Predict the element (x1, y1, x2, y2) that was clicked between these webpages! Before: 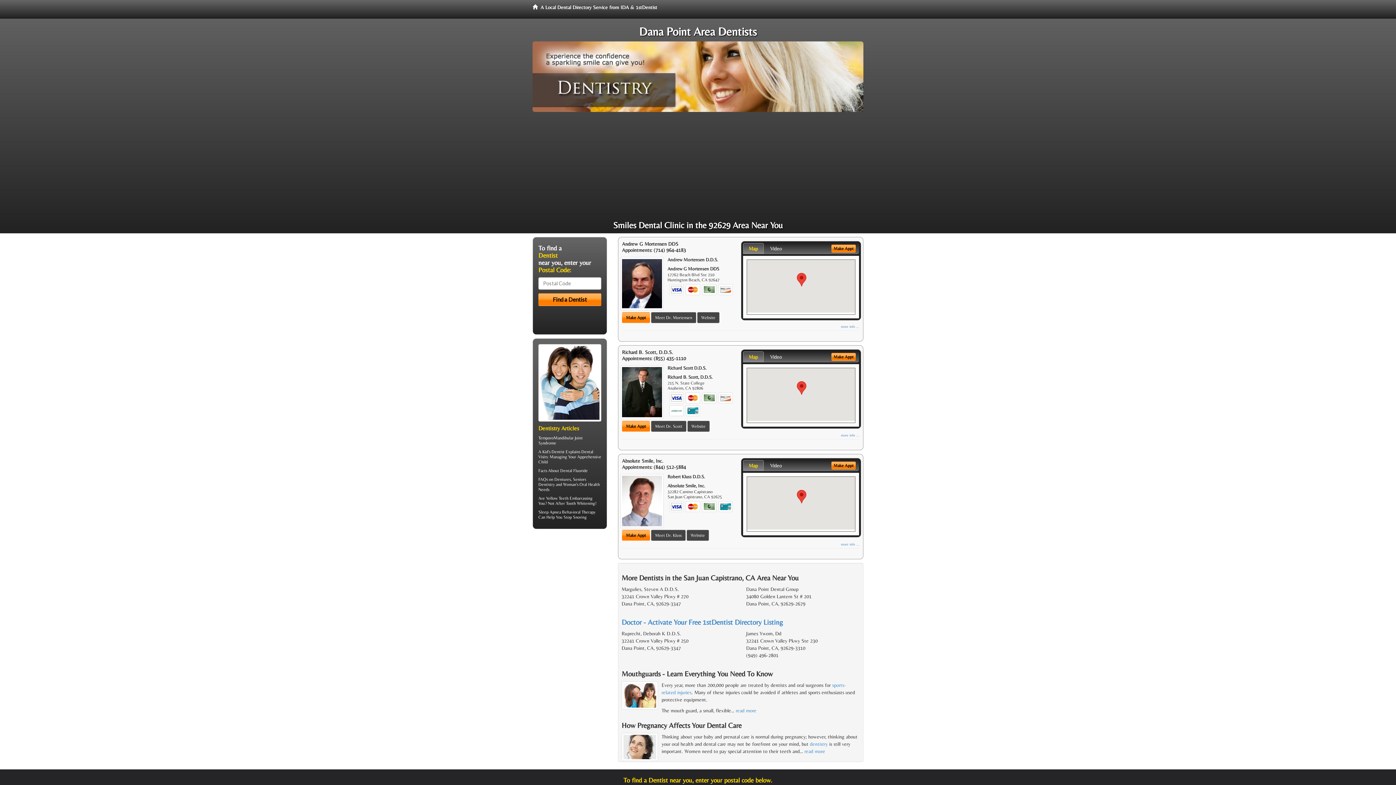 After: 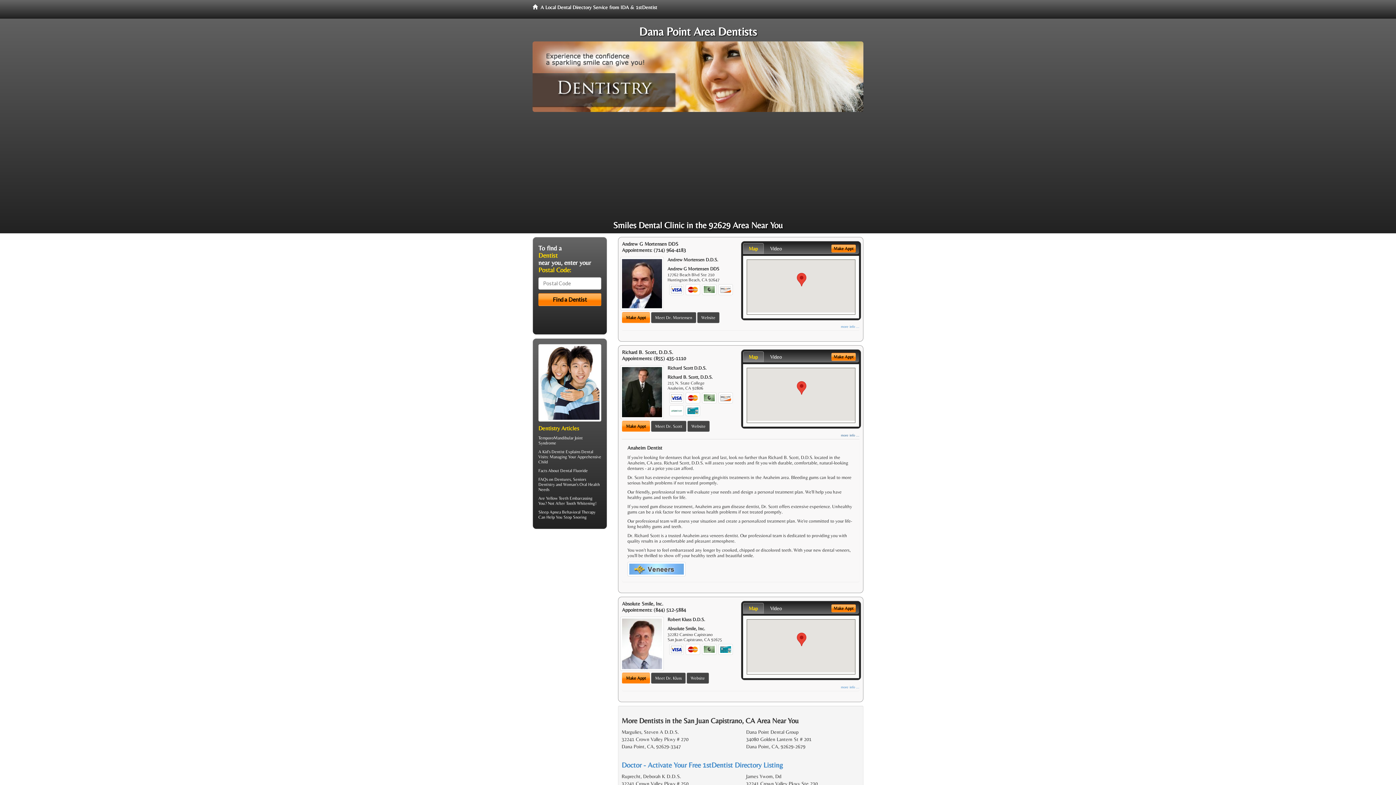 Action: label: more info ... bbox: (841, 433, 859, 437)